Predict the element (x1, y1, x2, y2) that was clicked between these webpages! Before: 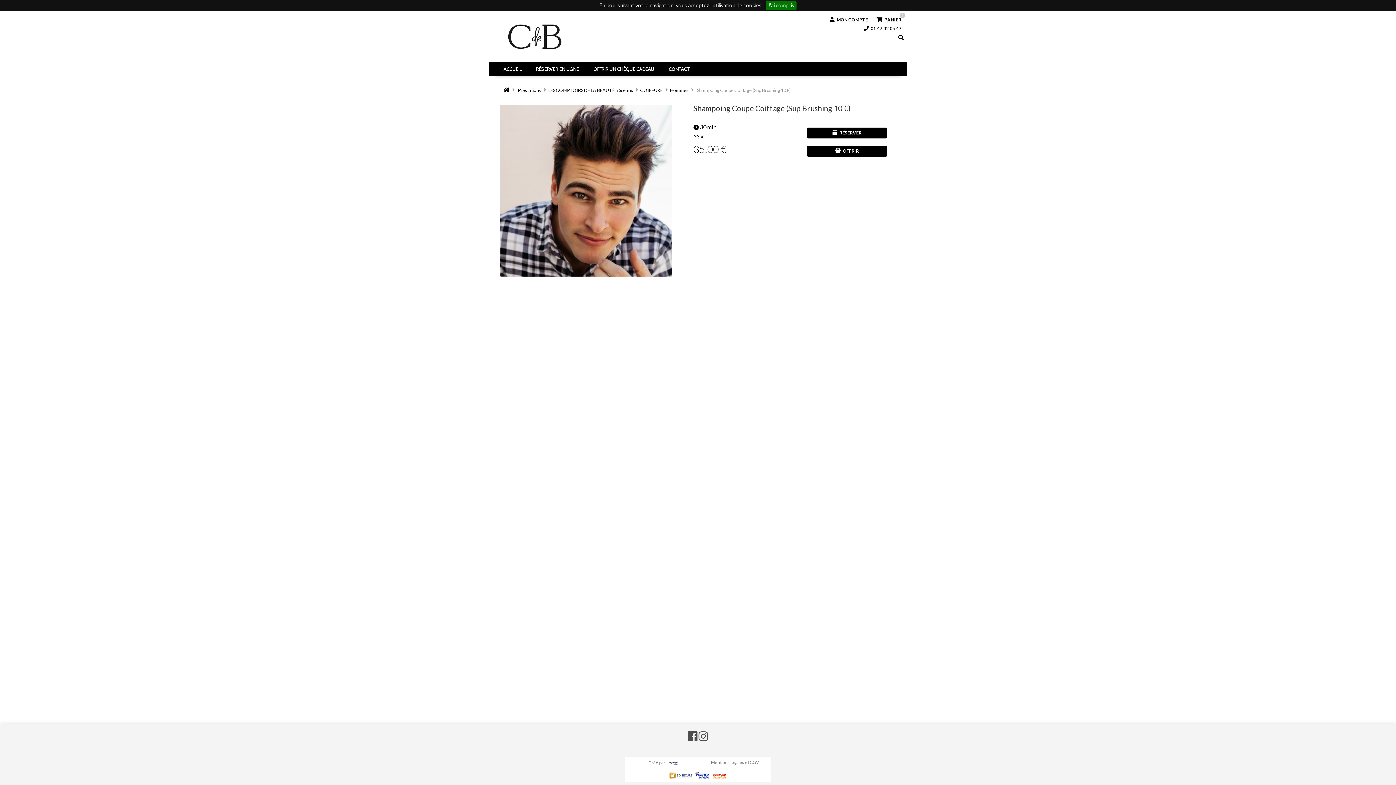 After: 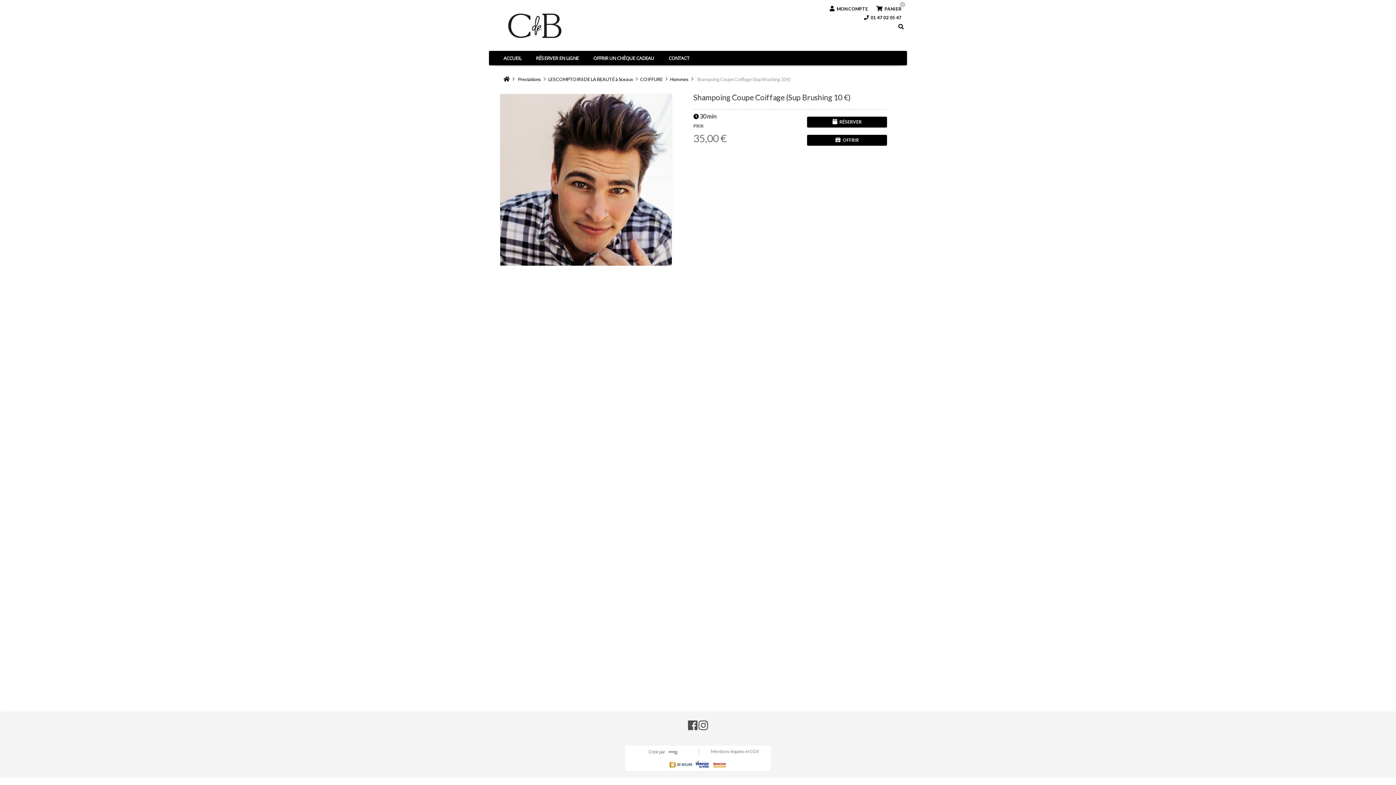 Action: label: J'ai compris bbox: (765, 1, 796, 9)